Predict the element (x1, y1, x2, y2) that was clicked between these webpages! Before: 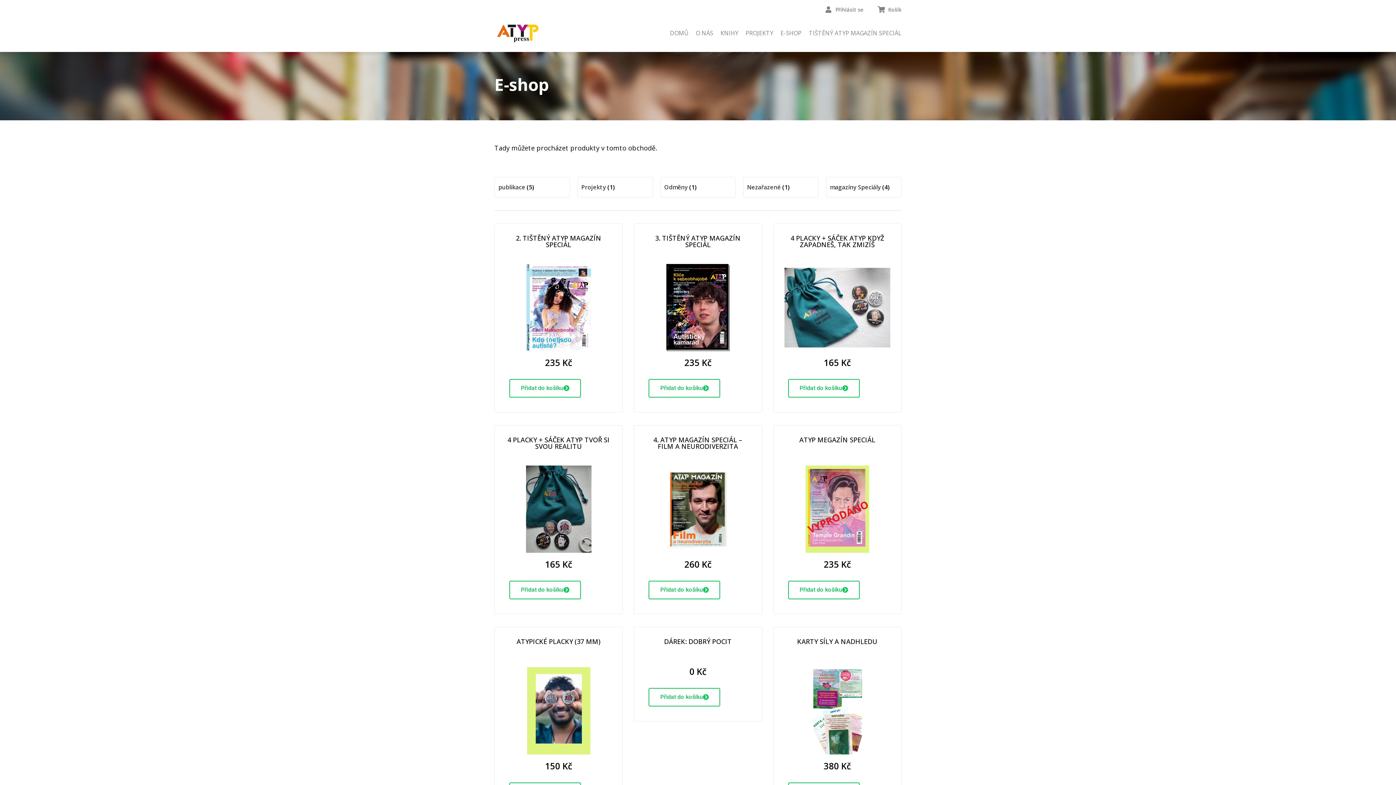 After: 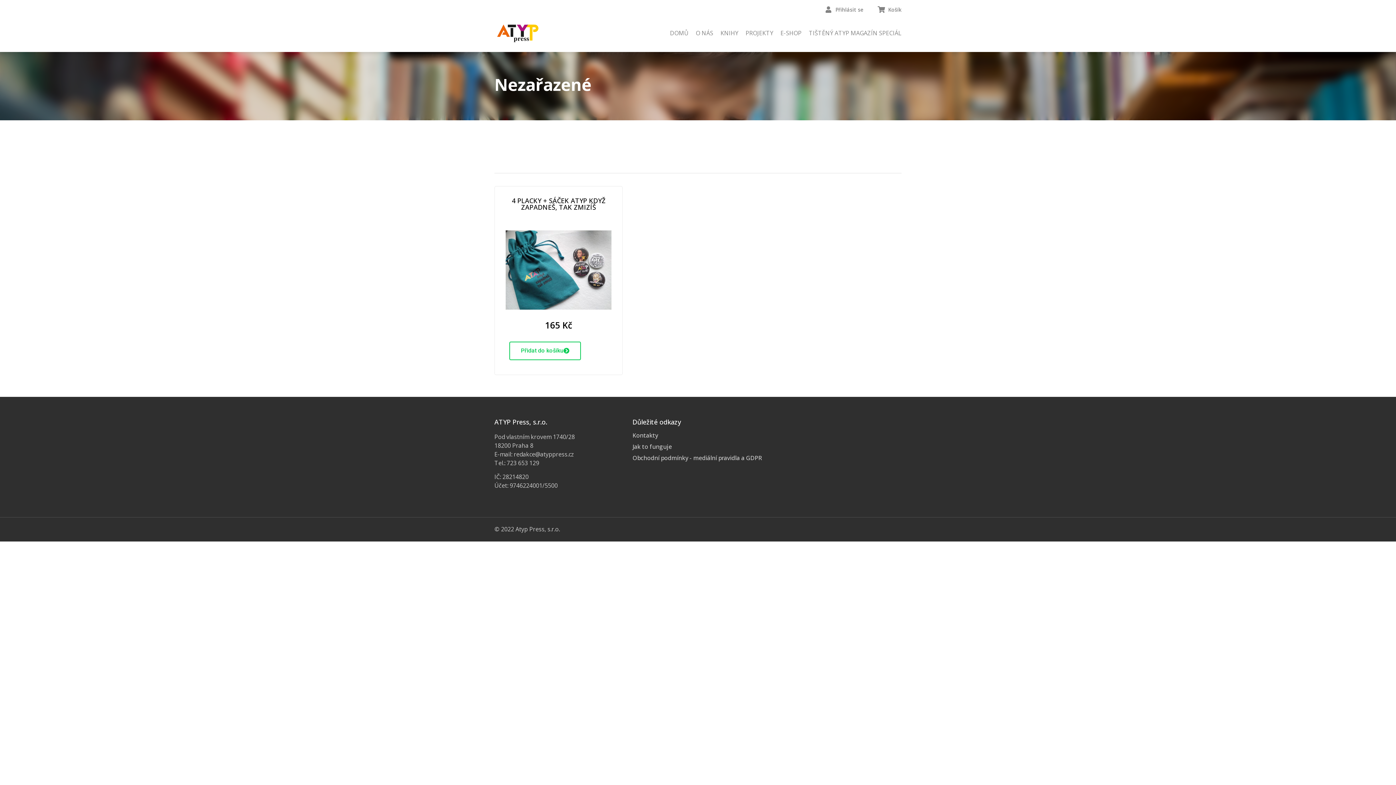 Action: bbox: (743, 177, 818, 197) label: Visit product category Nezařazené